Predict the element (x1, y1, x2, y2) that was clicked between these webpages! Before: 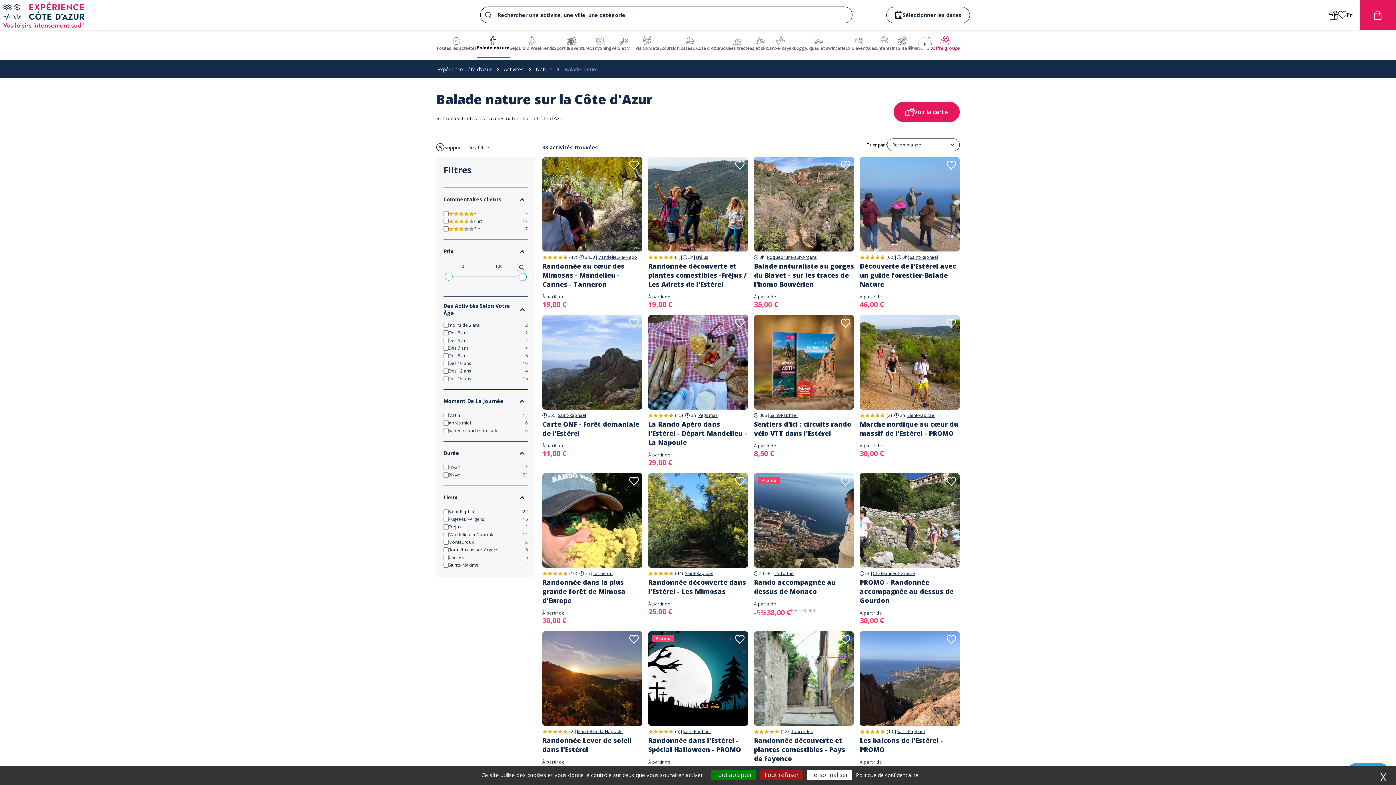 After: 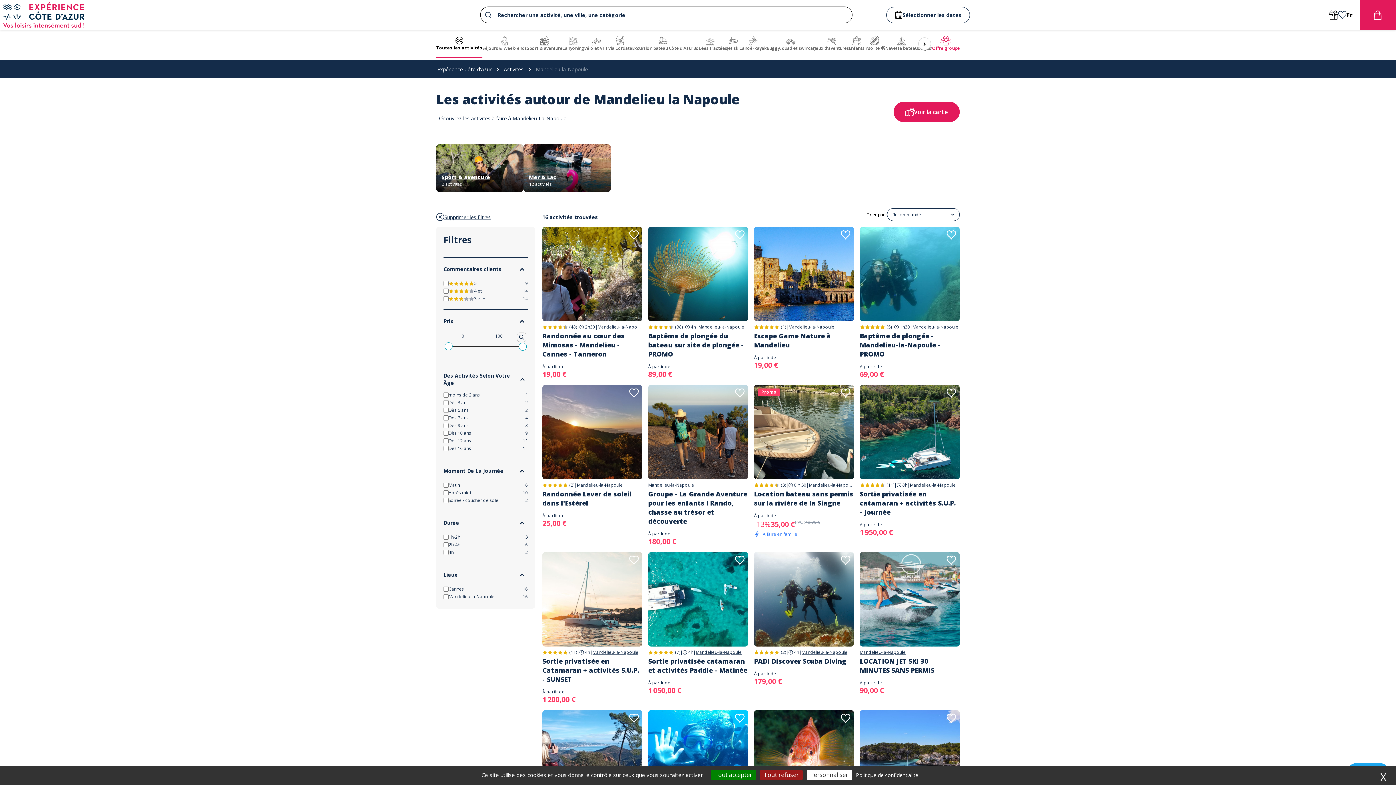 Action: label: Mandelieu-la-Napoule bbox: (577, 729, 642, 734)